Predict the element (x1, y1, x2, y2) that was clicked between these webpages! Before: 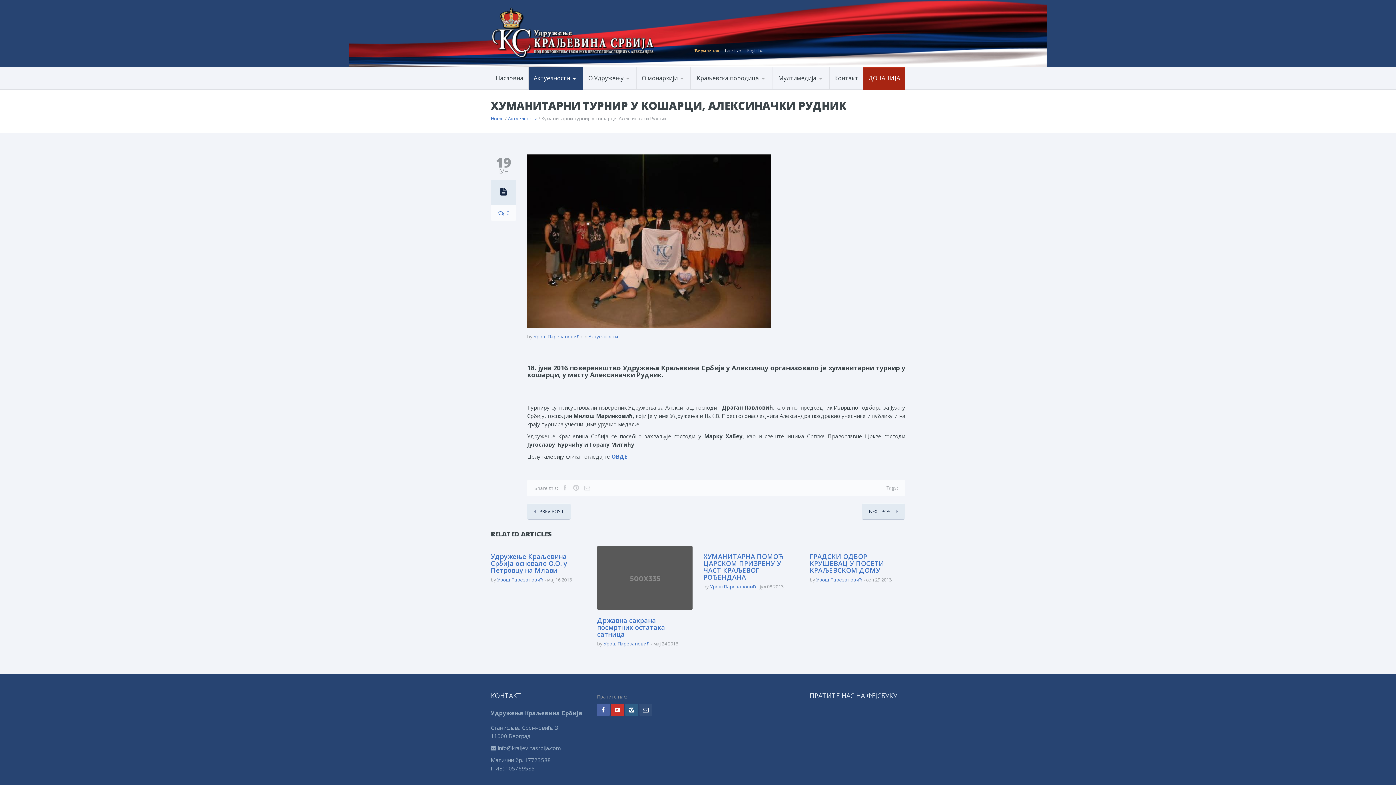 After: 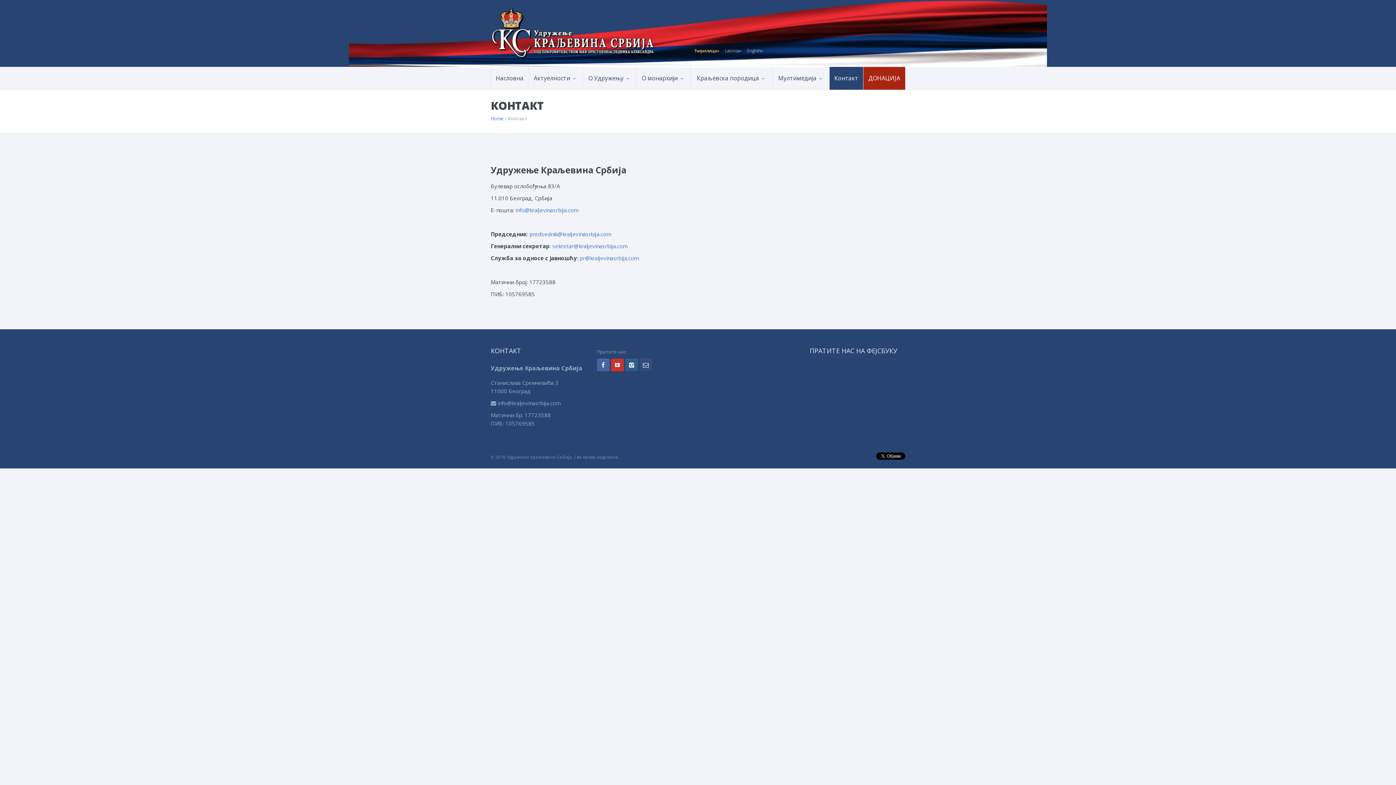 Action: label: Контакт bbox: (829, 66, 863, 89)